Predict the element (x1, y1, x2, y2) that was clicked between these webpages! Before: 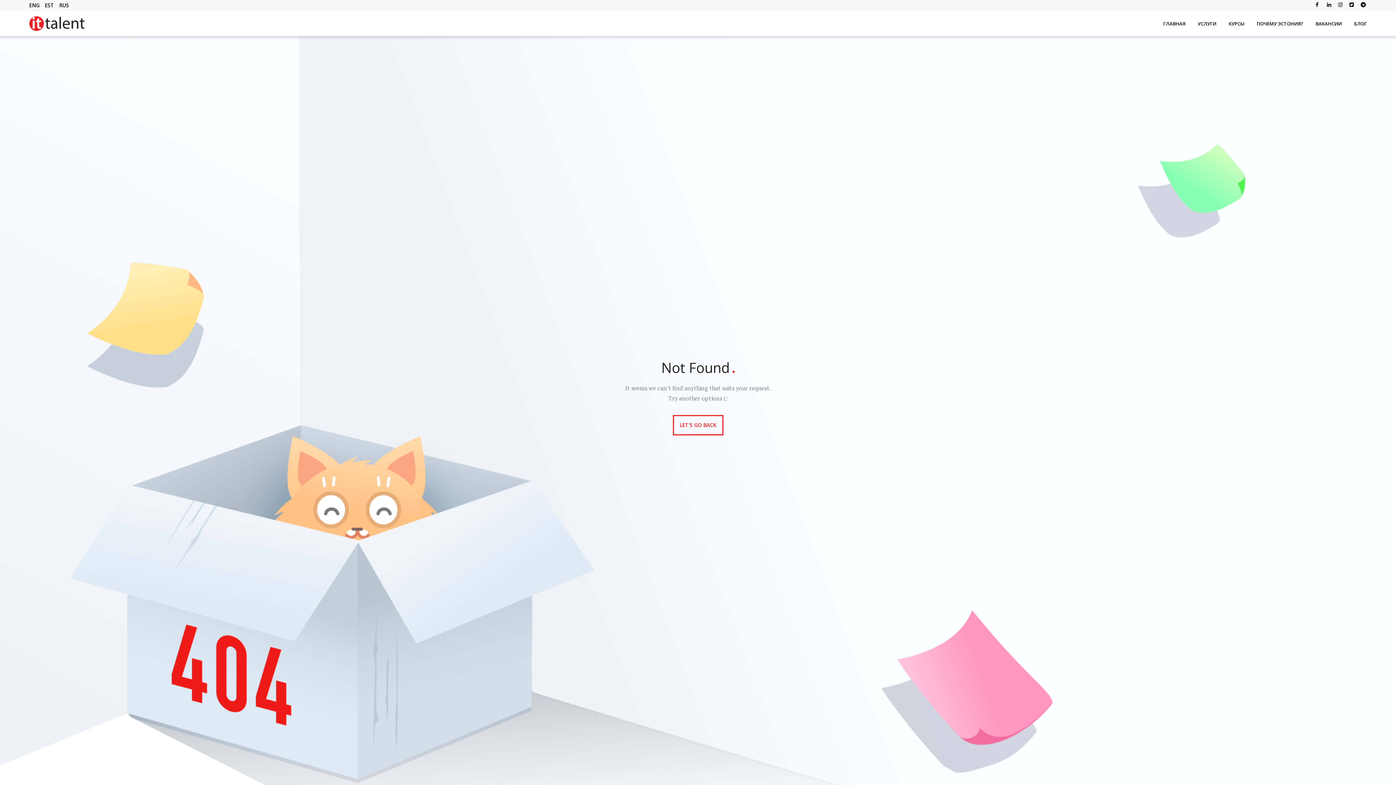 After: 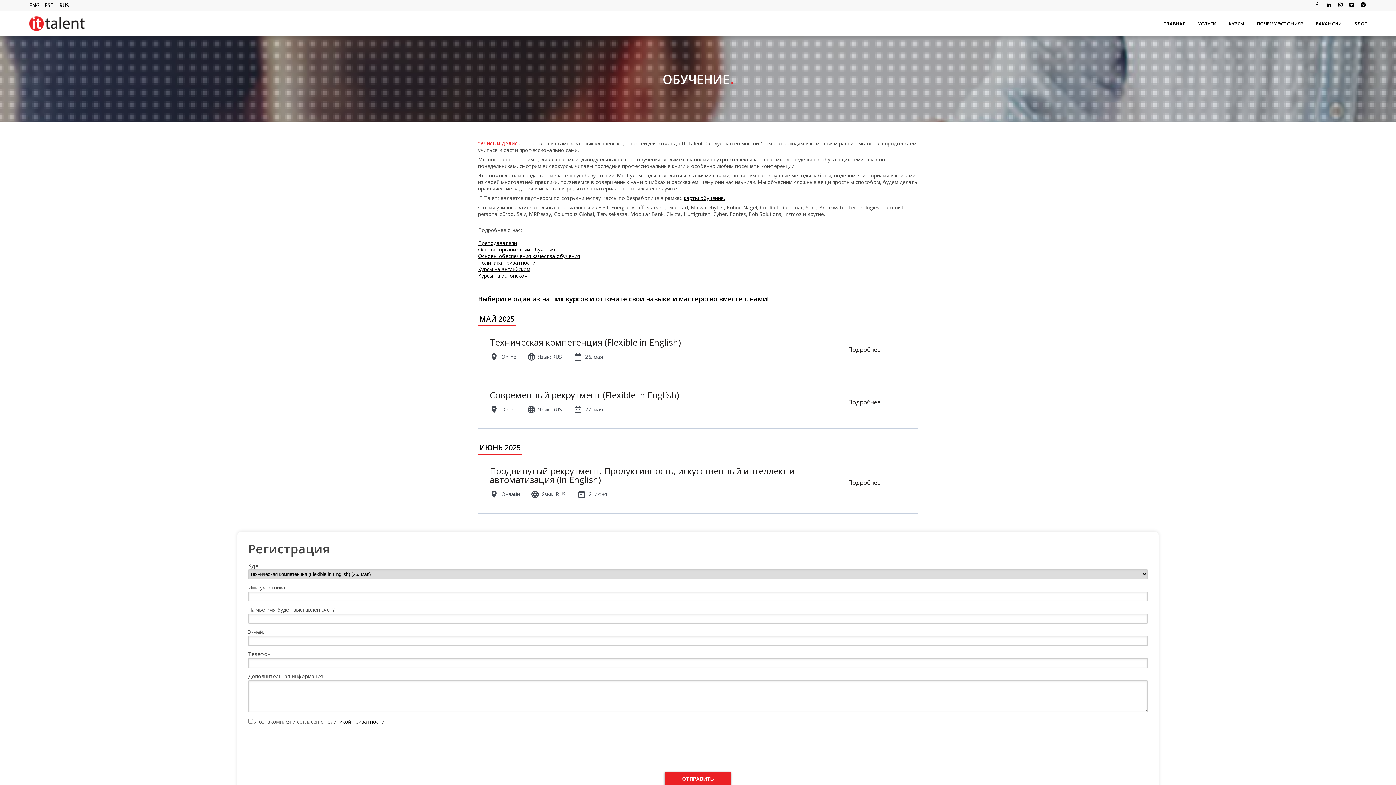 Action: bbox: (1229, 20, 1244, 26) label: КУРСЫ